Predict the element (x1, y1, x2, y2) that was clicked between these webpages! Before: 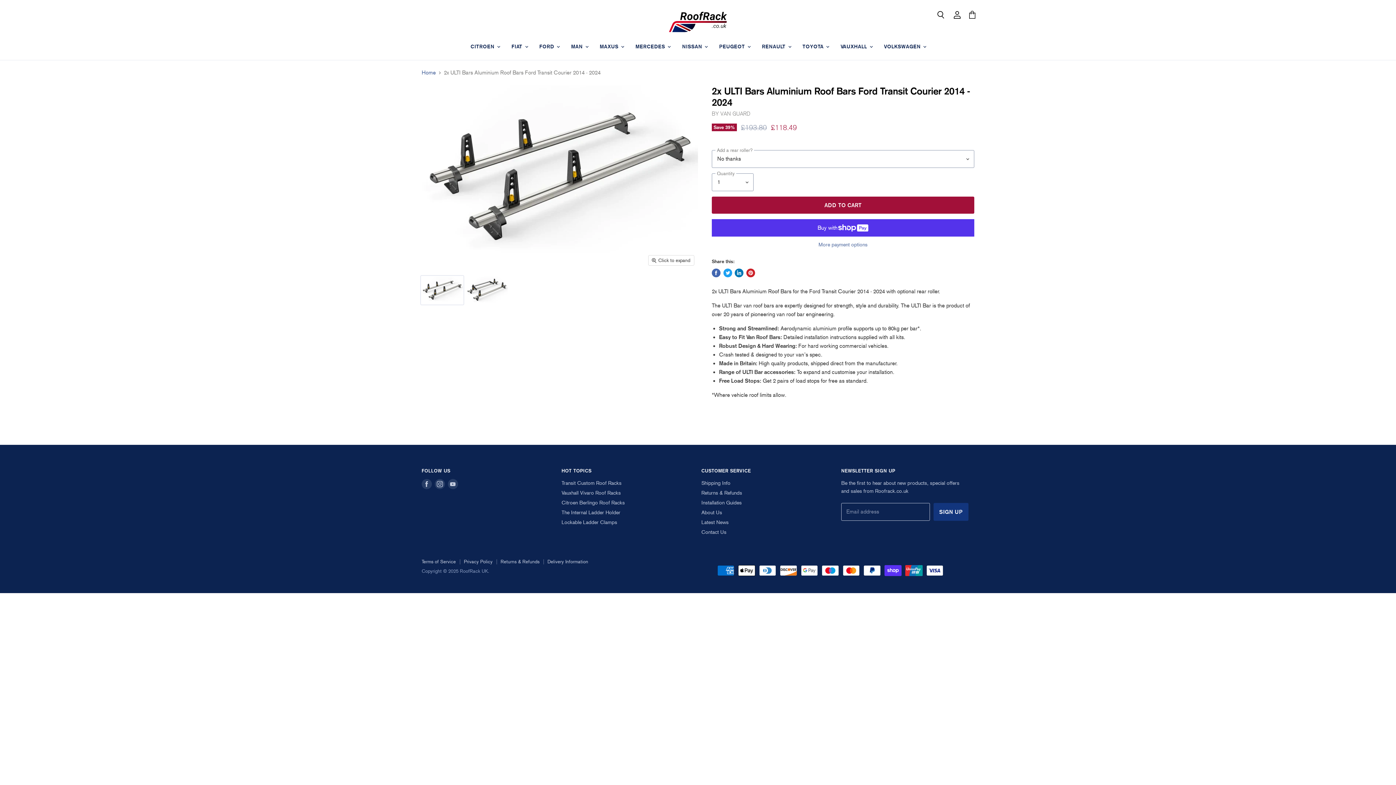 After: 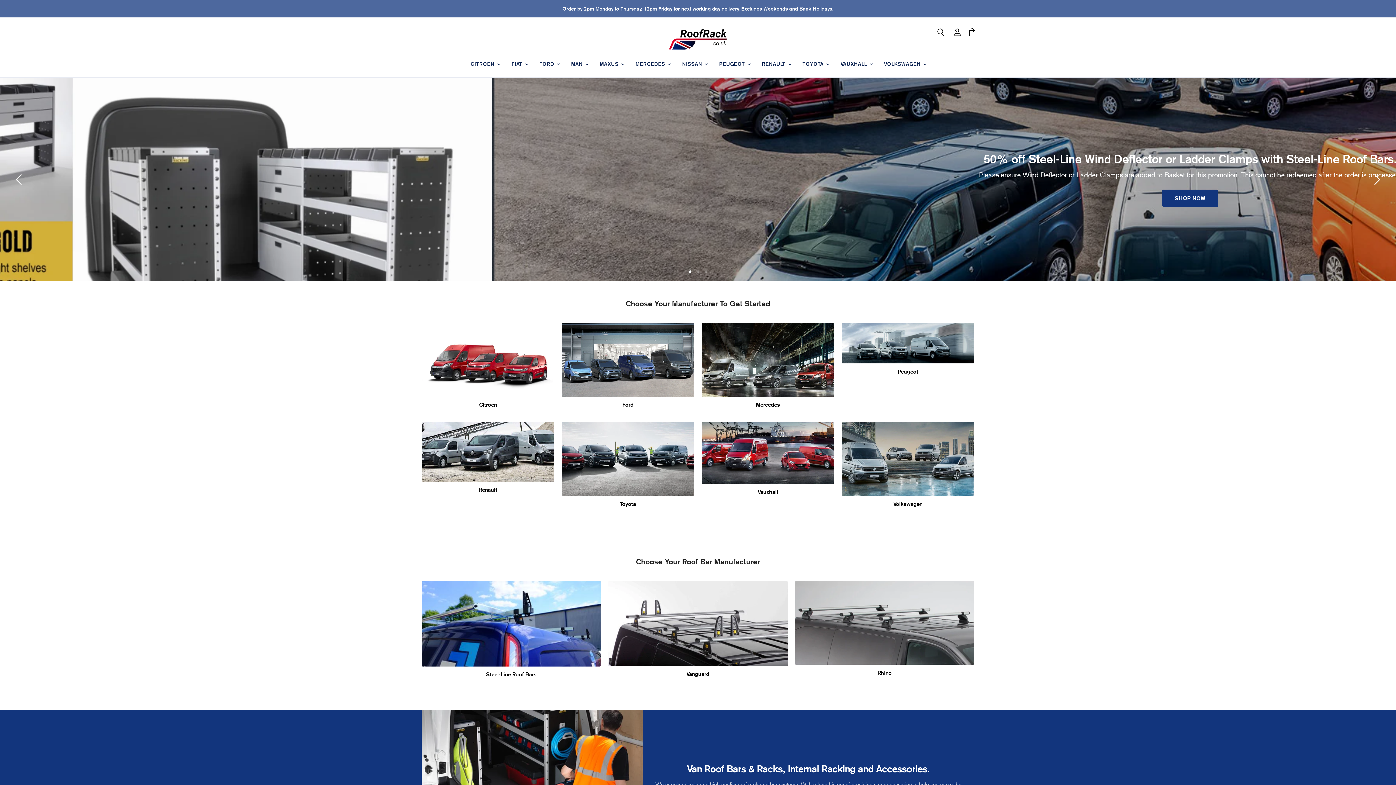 Action: bbox: (669, 8, 727, 33)